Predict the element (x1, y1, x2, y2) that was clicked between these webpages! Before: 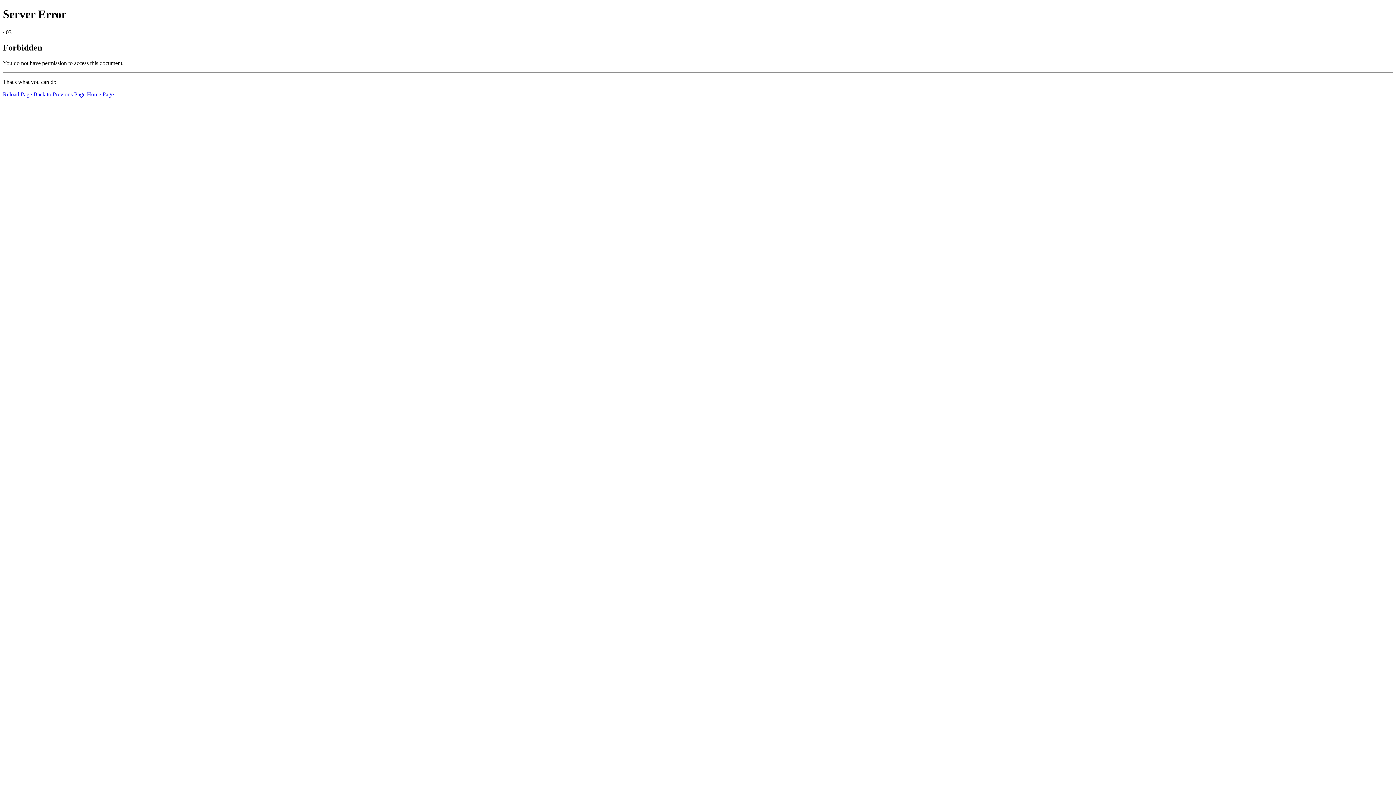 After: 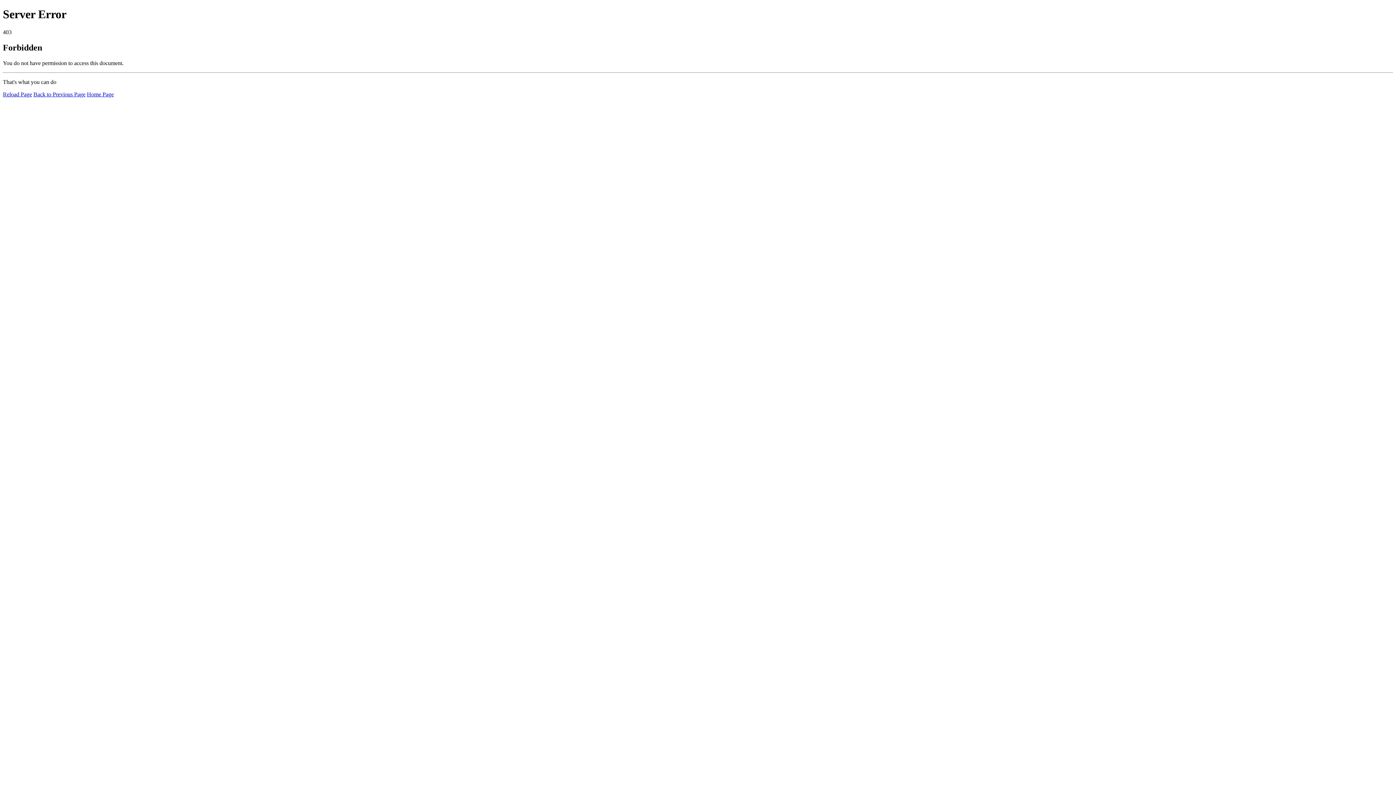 Action: label: Home Page bbox: (86, 91, 113, 97)